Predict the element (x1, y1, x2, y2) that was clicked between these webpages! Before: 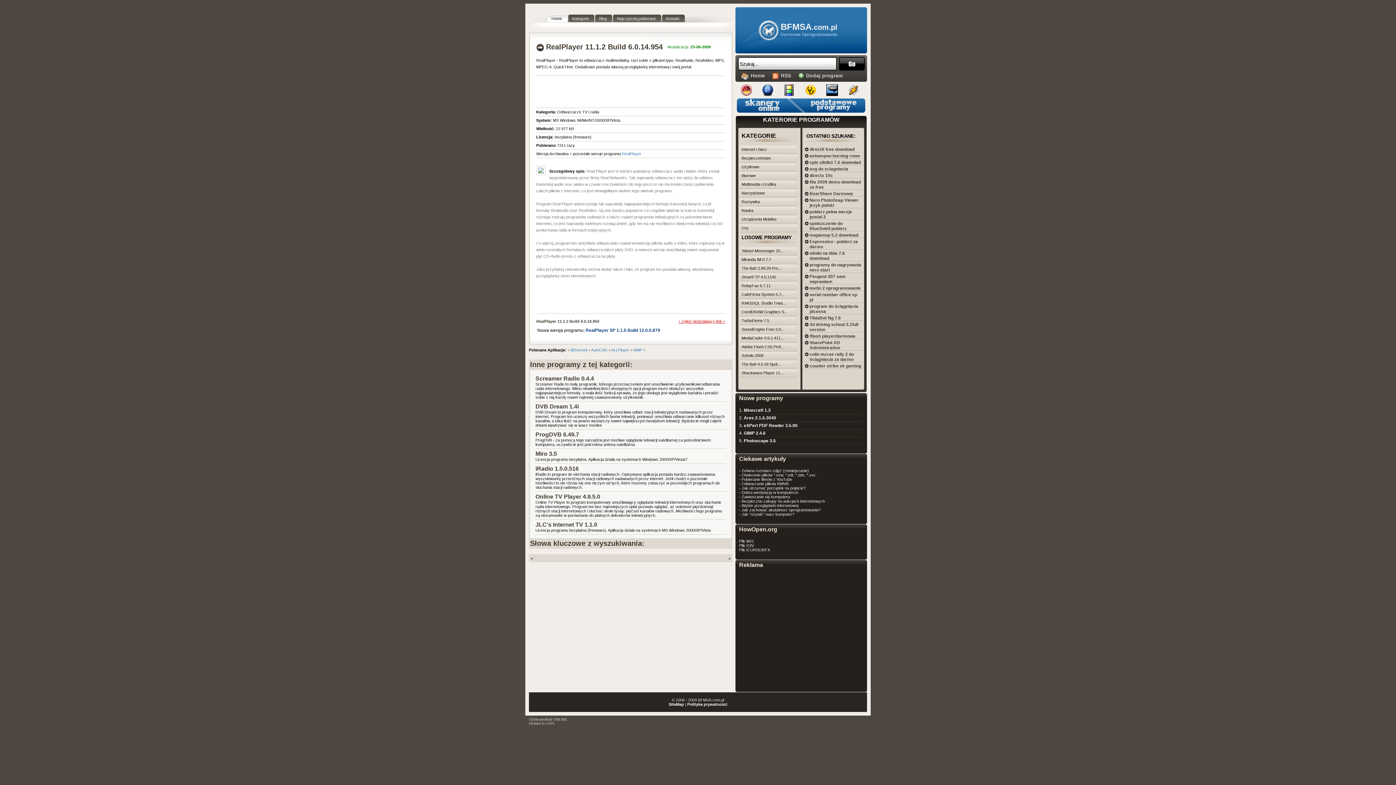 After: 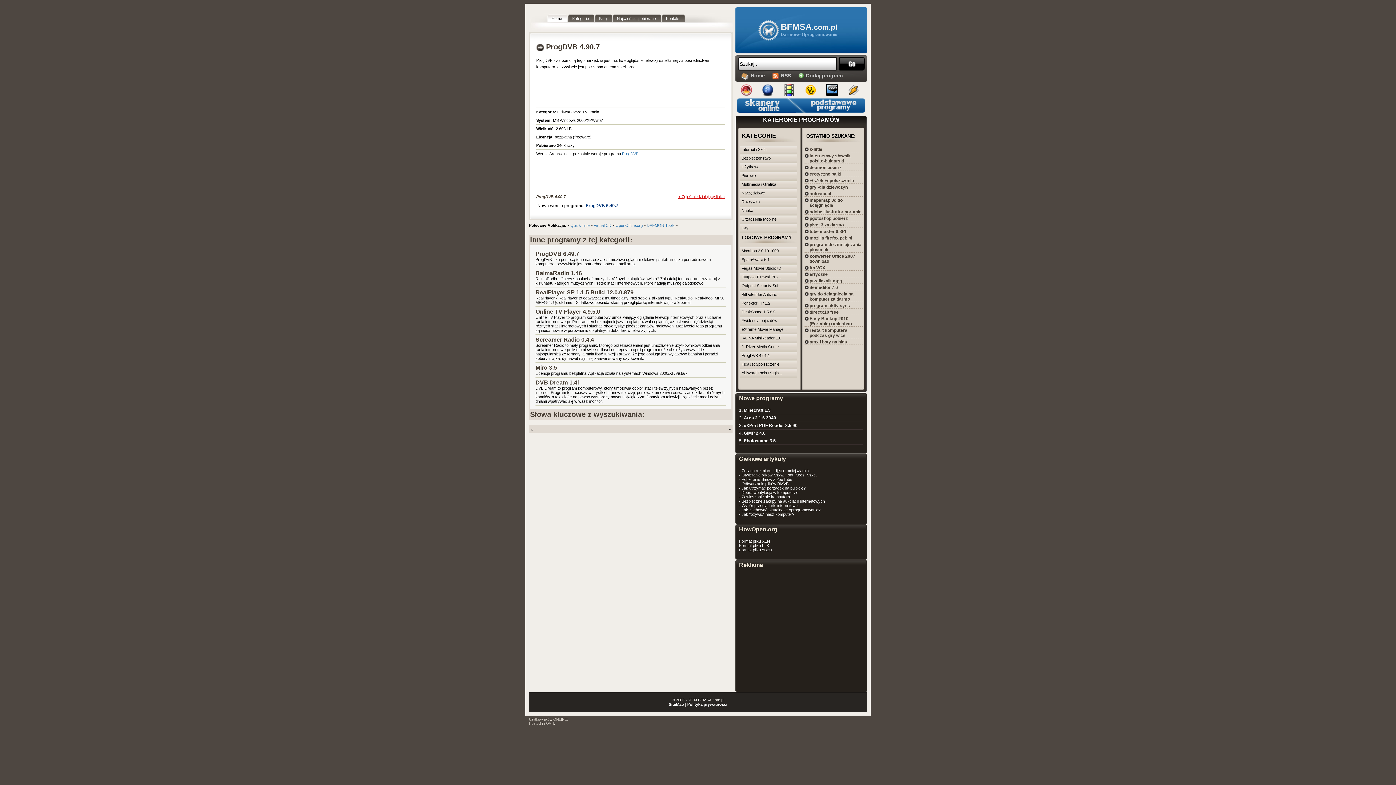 Action: bbox: (809, 221, 846, 231) label: spolszczenie do BlueSoleil pobierz